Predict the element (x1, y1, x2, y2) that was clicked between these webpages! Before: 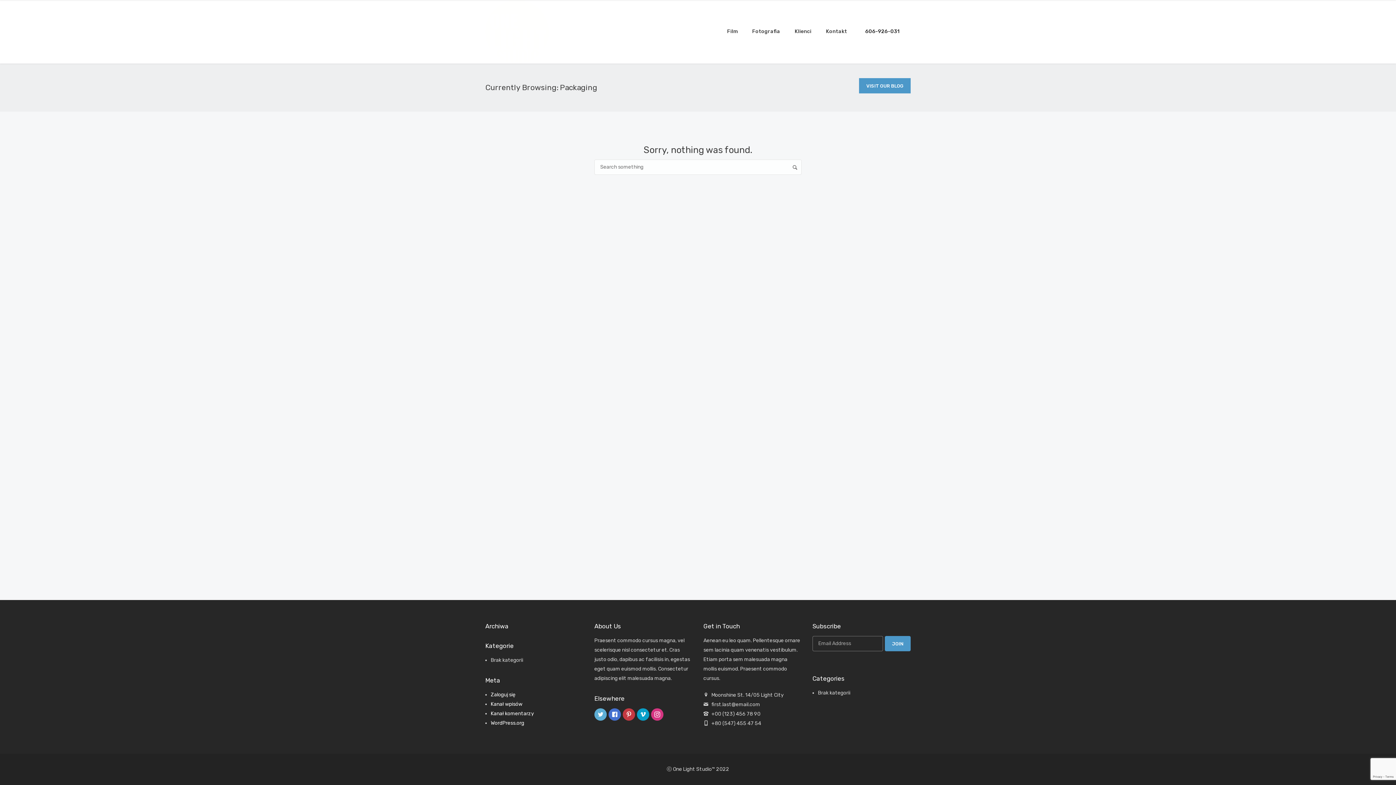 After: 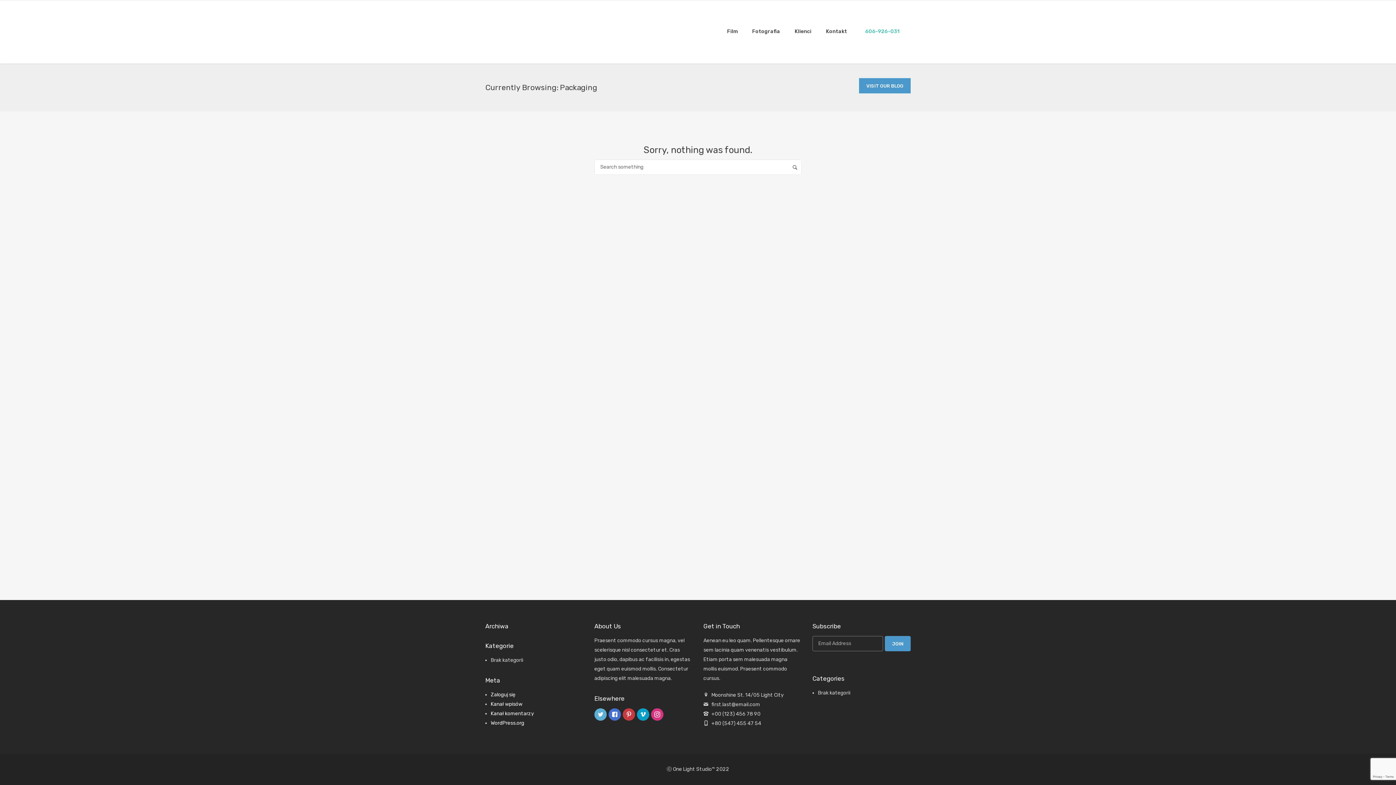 Action: bbox: (861, 16, 903, 47) label: 606-926-031